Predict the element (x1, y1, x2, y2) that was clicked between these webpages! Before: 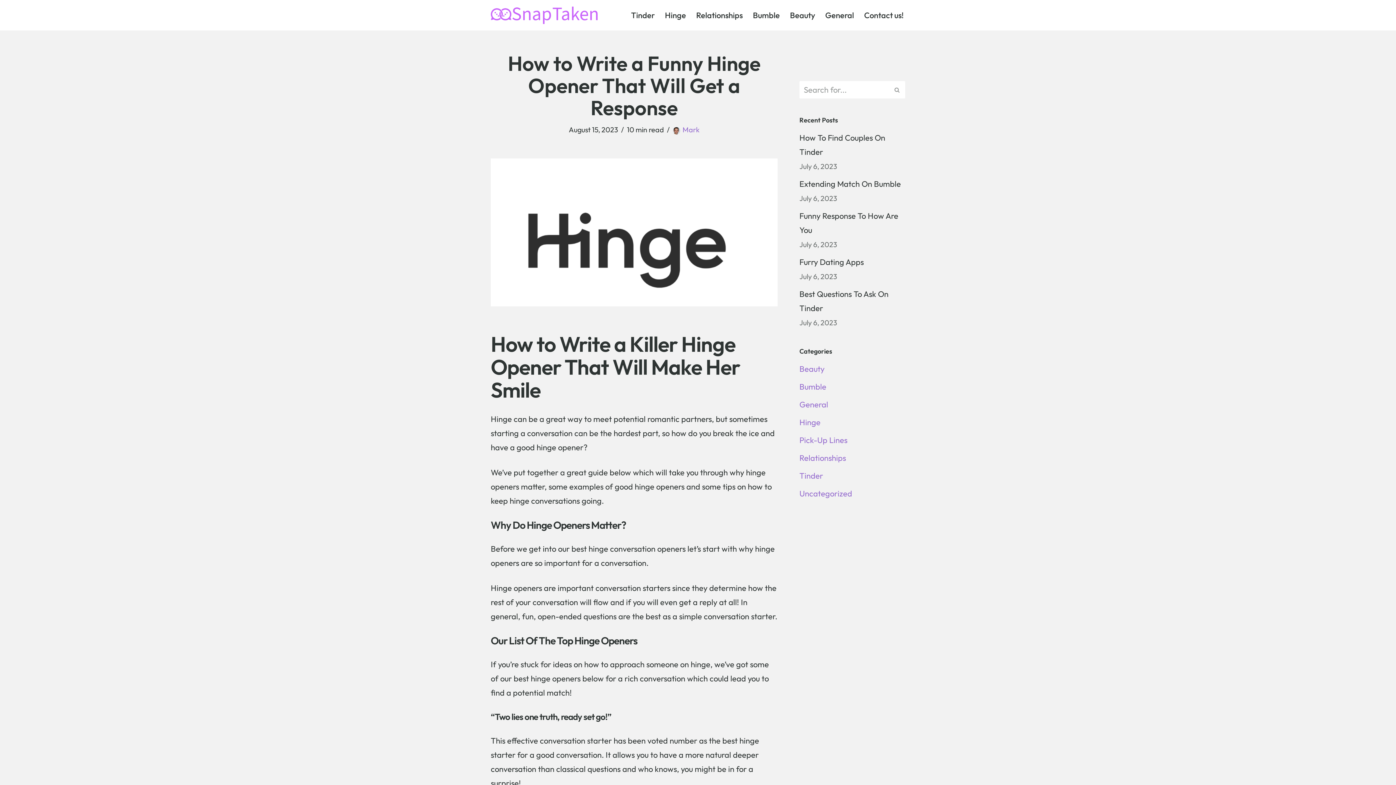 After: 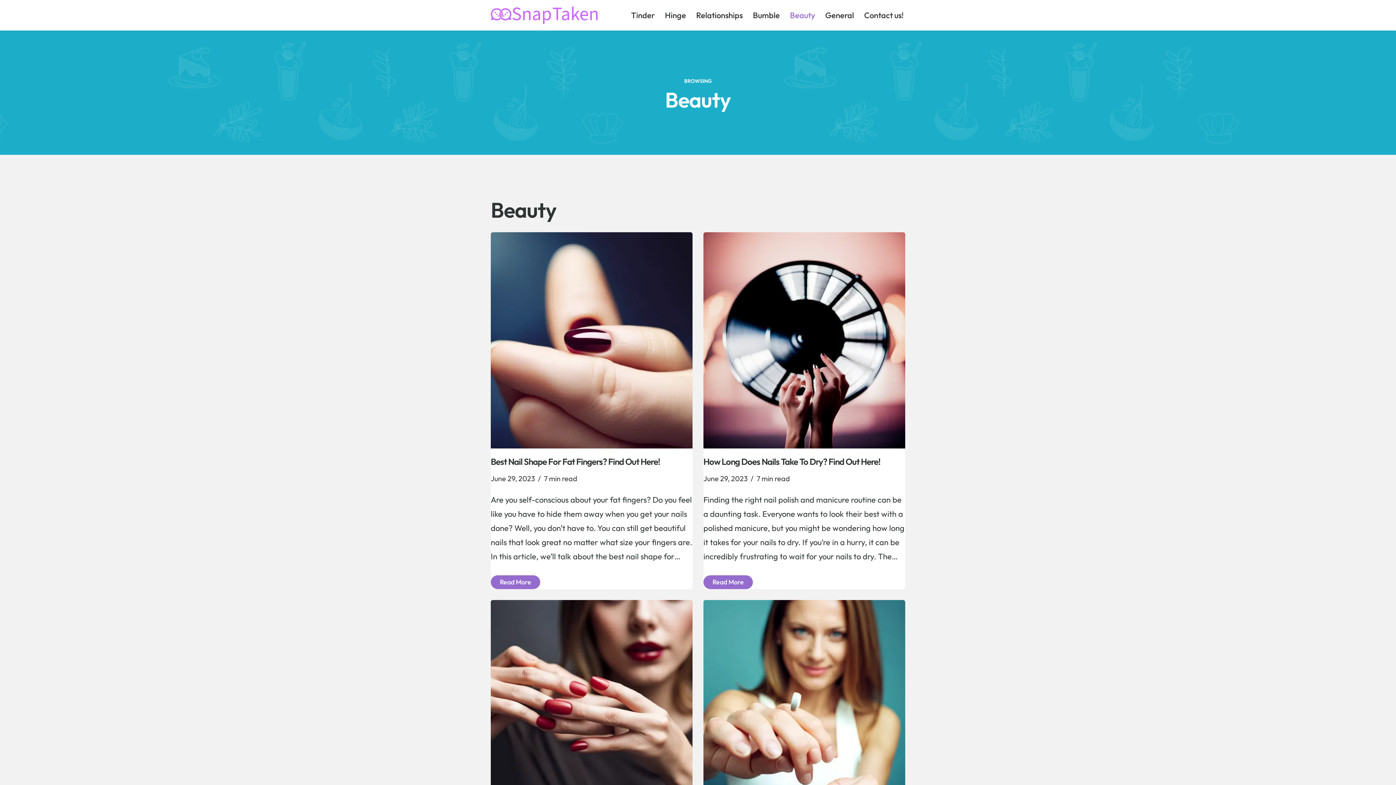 Action: label: Beauty bbox: (799, 364, 824, 374)